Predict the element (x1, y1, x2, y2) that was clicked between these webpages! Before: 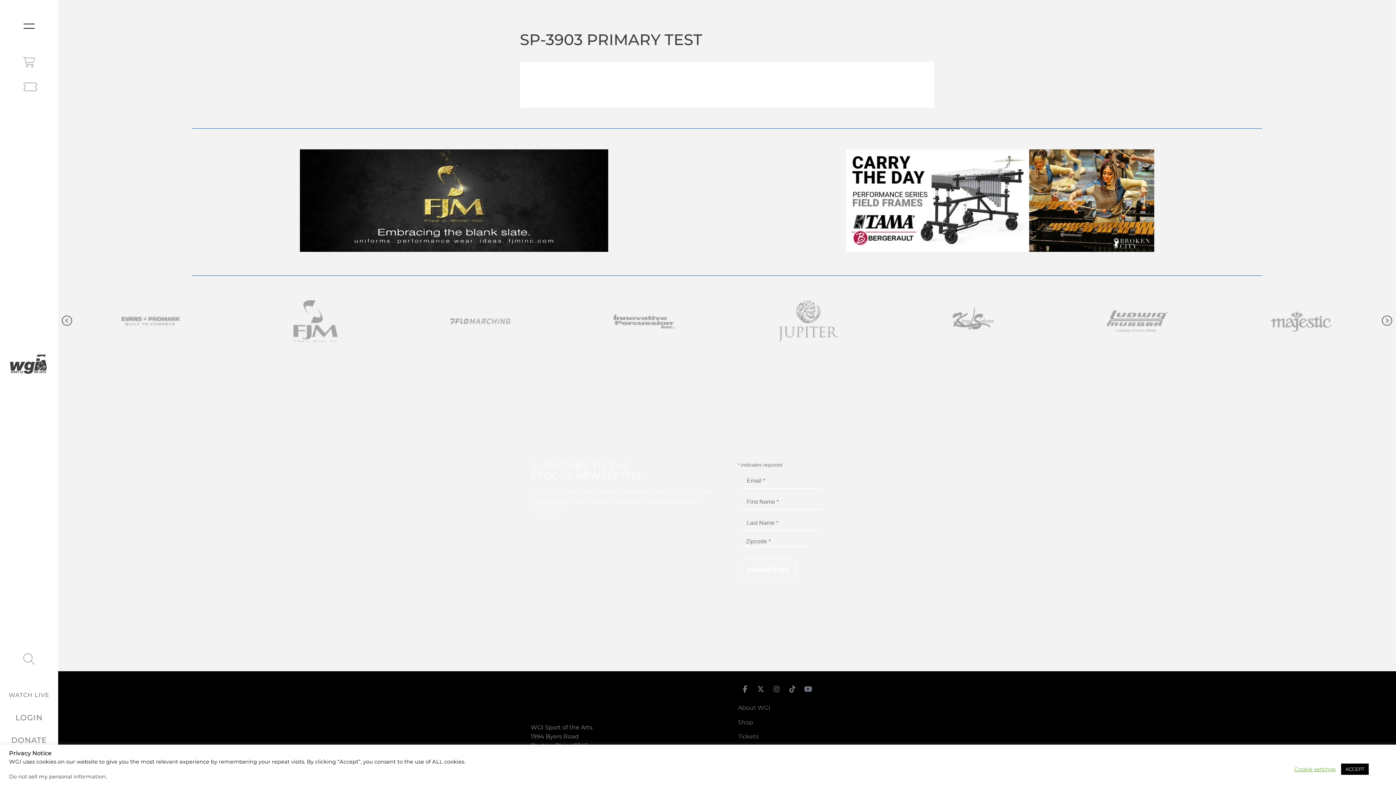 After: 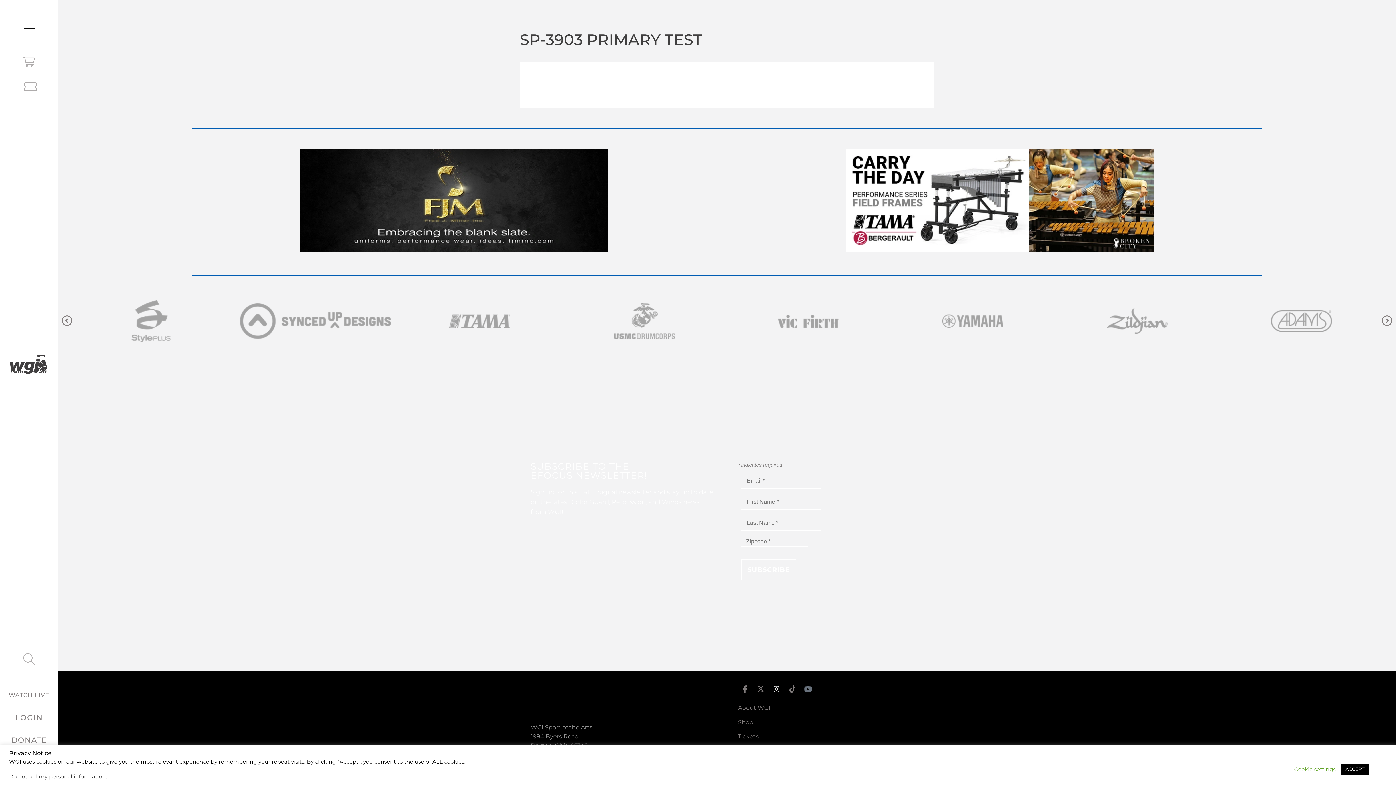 Action: label: Instagram bbox: (769, 682, 783, 696)